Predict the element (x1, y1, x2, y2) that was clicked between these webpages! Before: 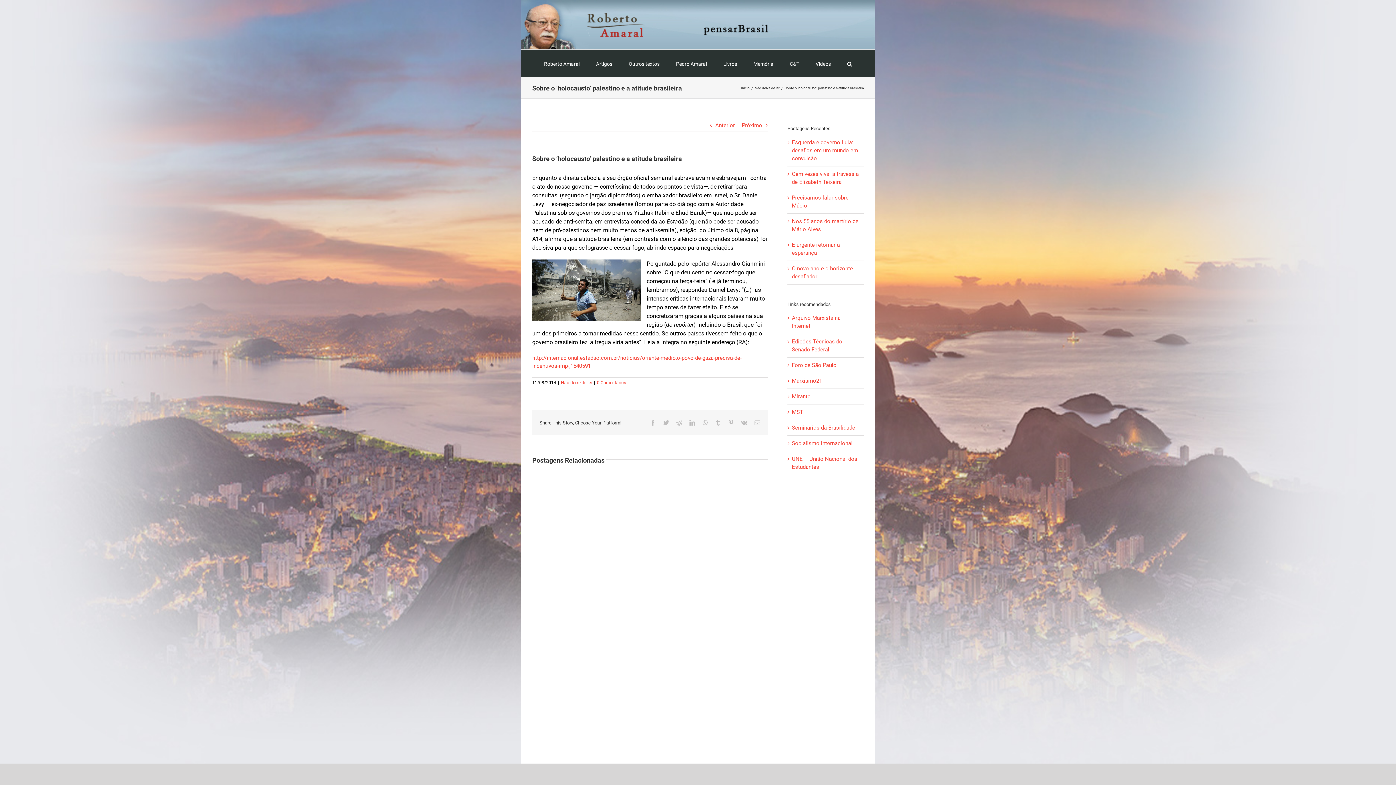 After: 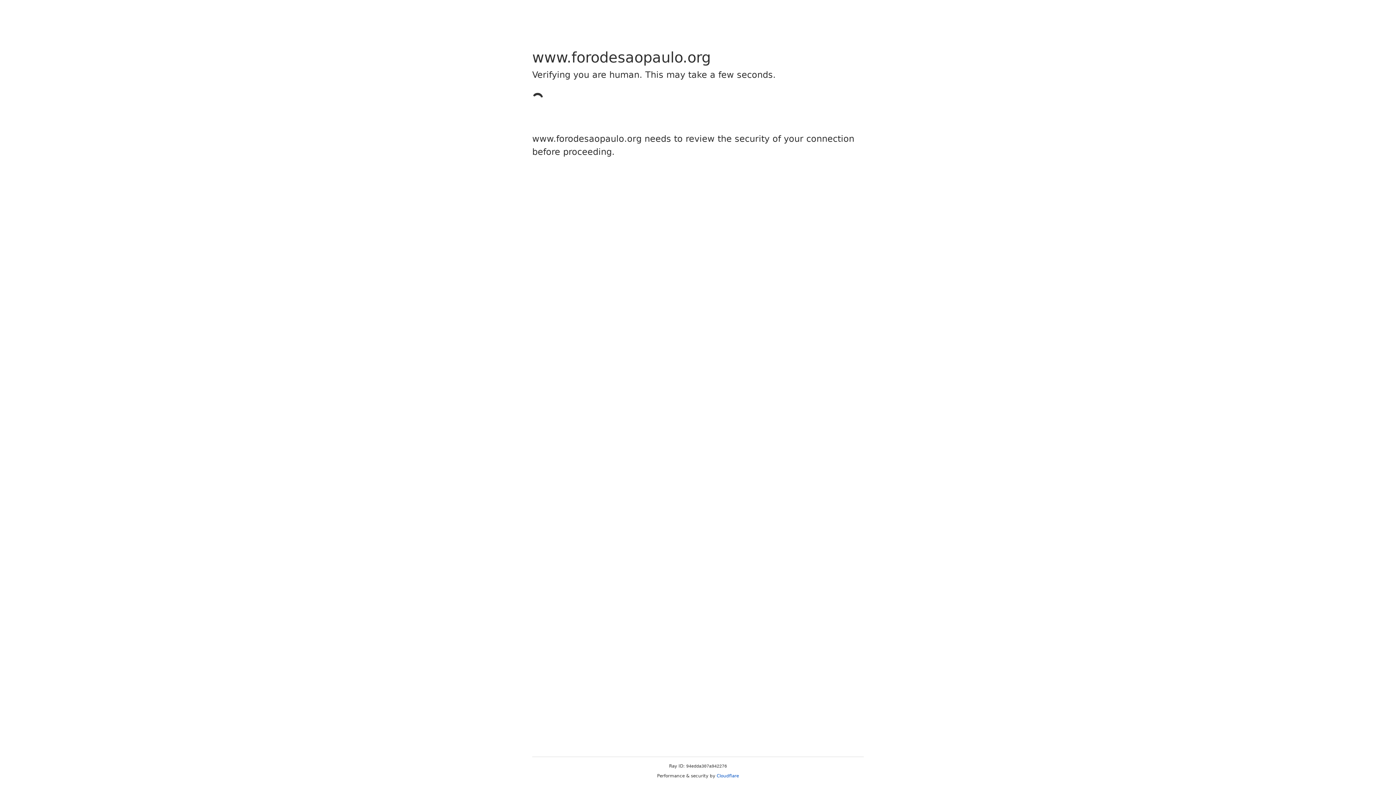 Action: bbox: (792, 362, 836, 368) label: Foro de São Paulo